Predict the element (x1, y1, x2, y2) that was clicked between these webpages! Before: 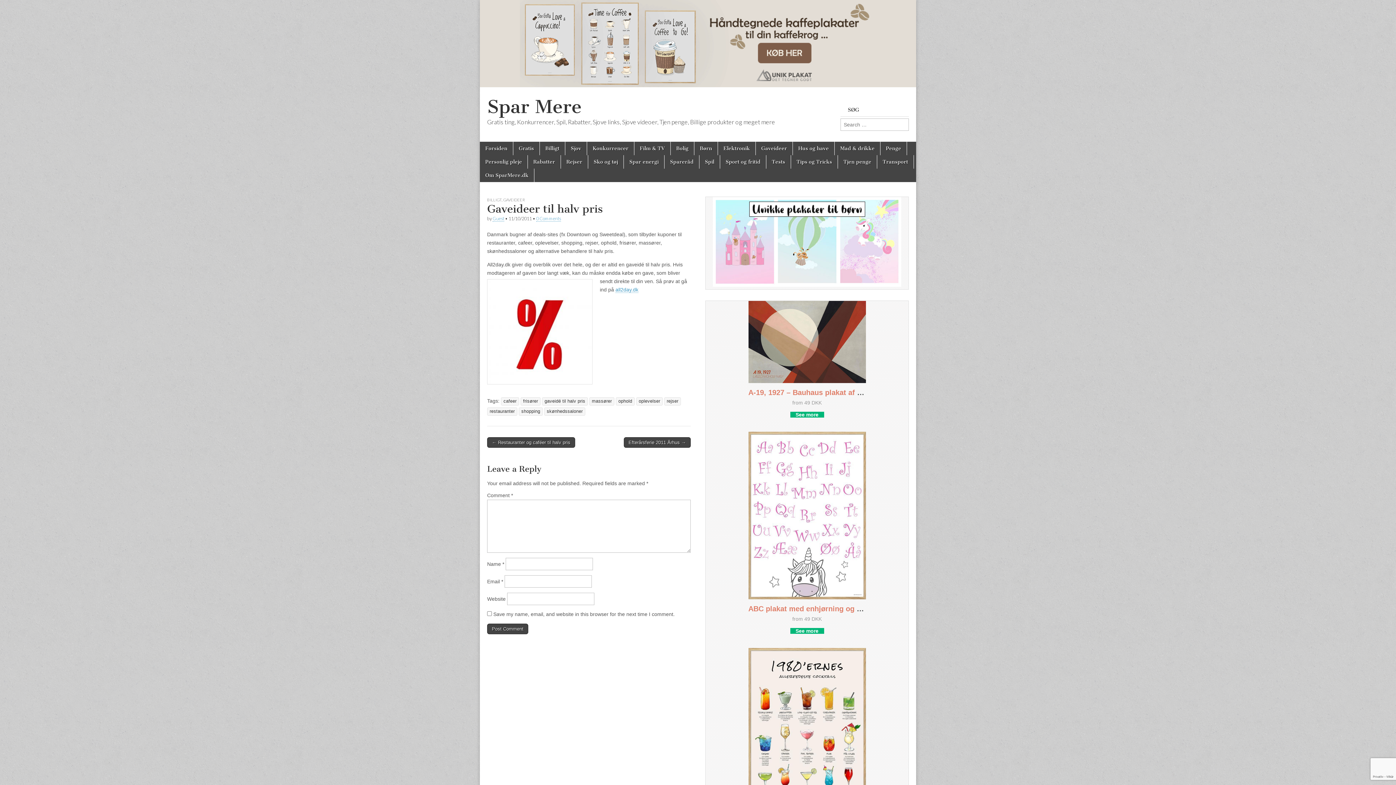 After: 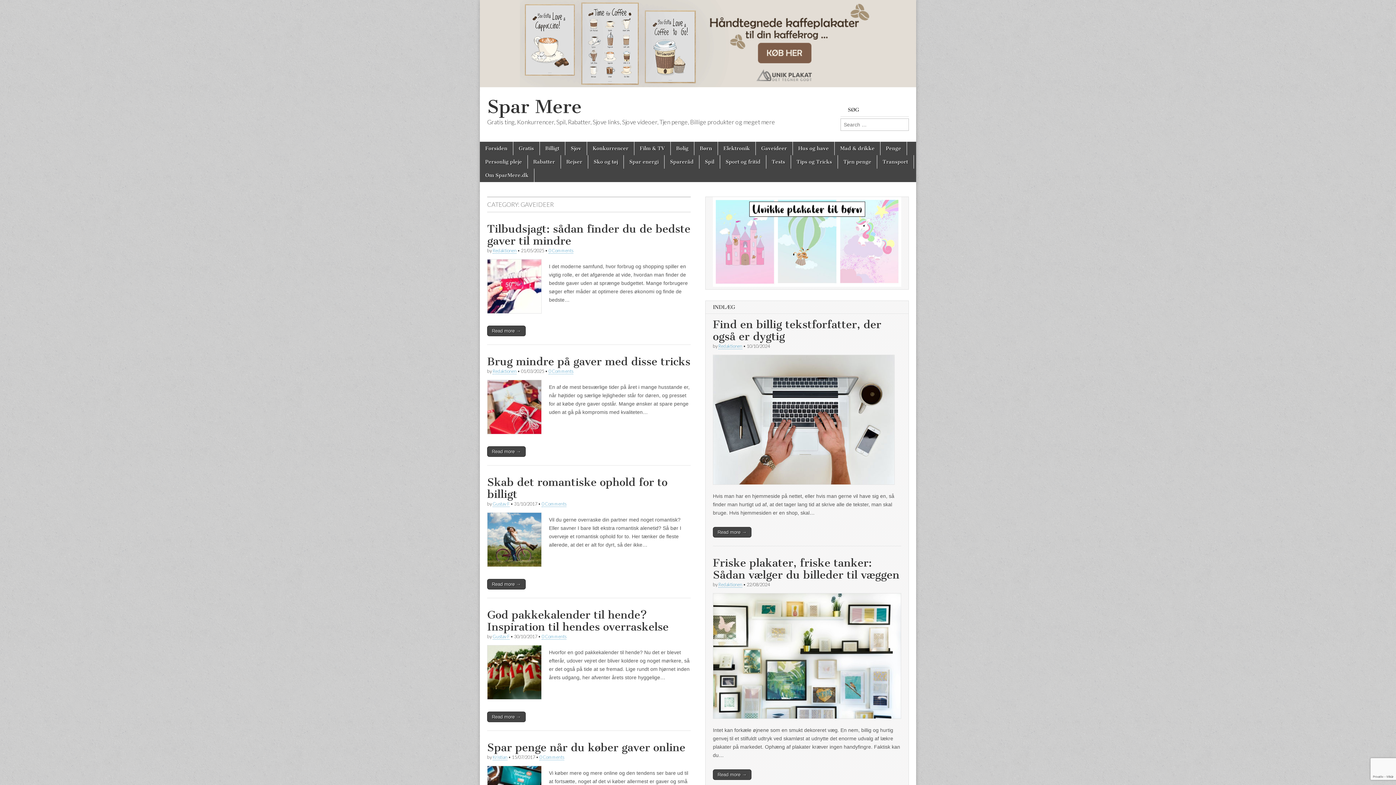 Action: bbox: (503, 197, 525, 202) label: GAVEIDEER